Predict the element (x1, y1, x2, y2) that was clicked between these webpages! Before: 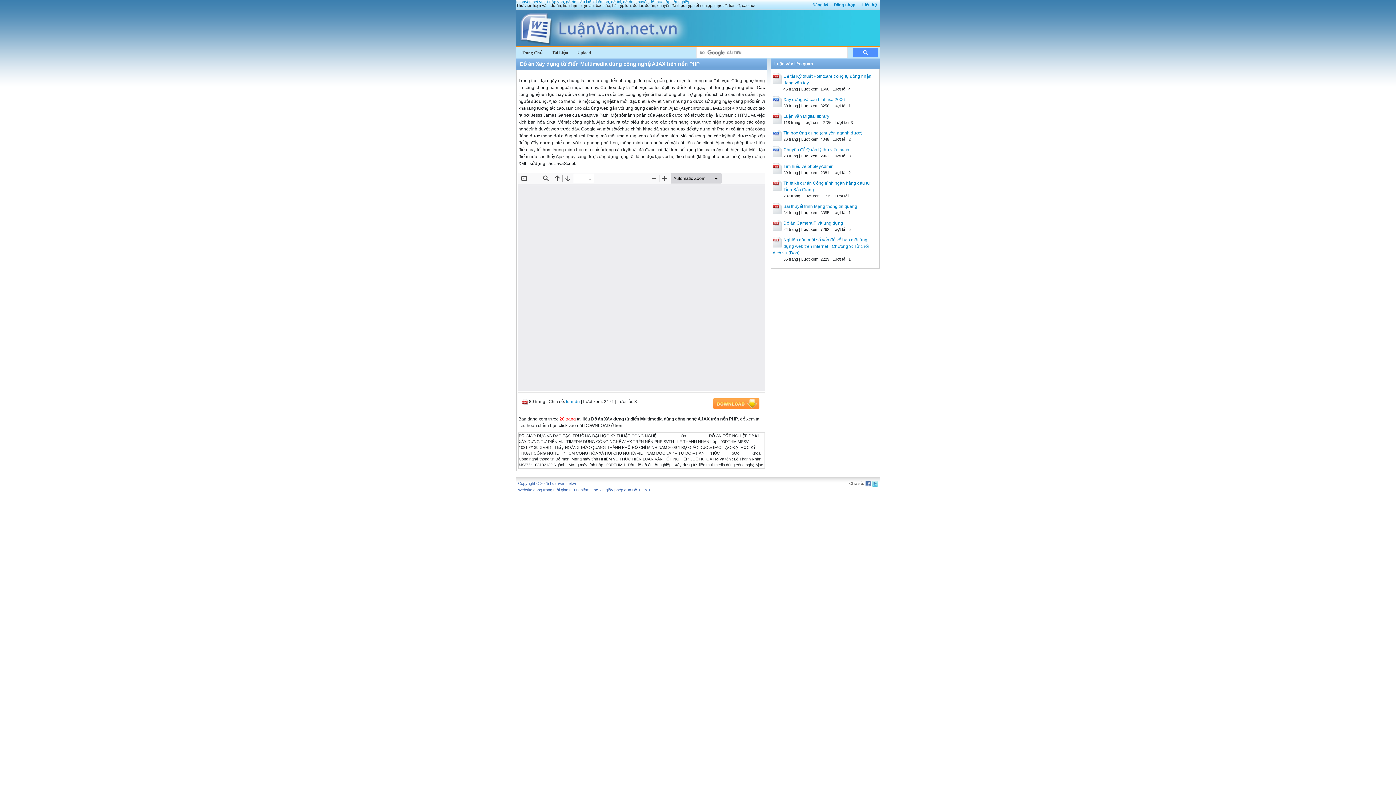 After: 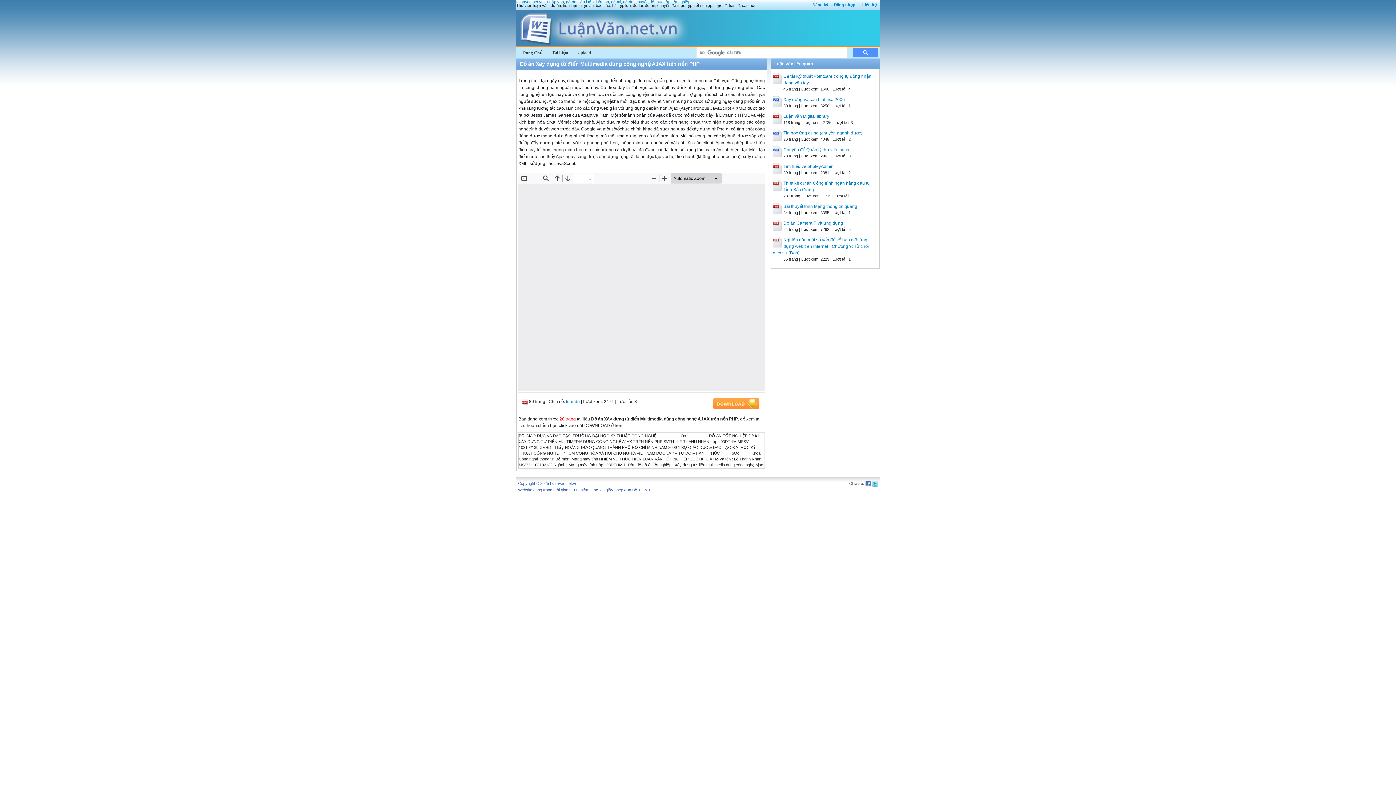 Action: label: tuandn bbox: (566, 399, 580, 404)